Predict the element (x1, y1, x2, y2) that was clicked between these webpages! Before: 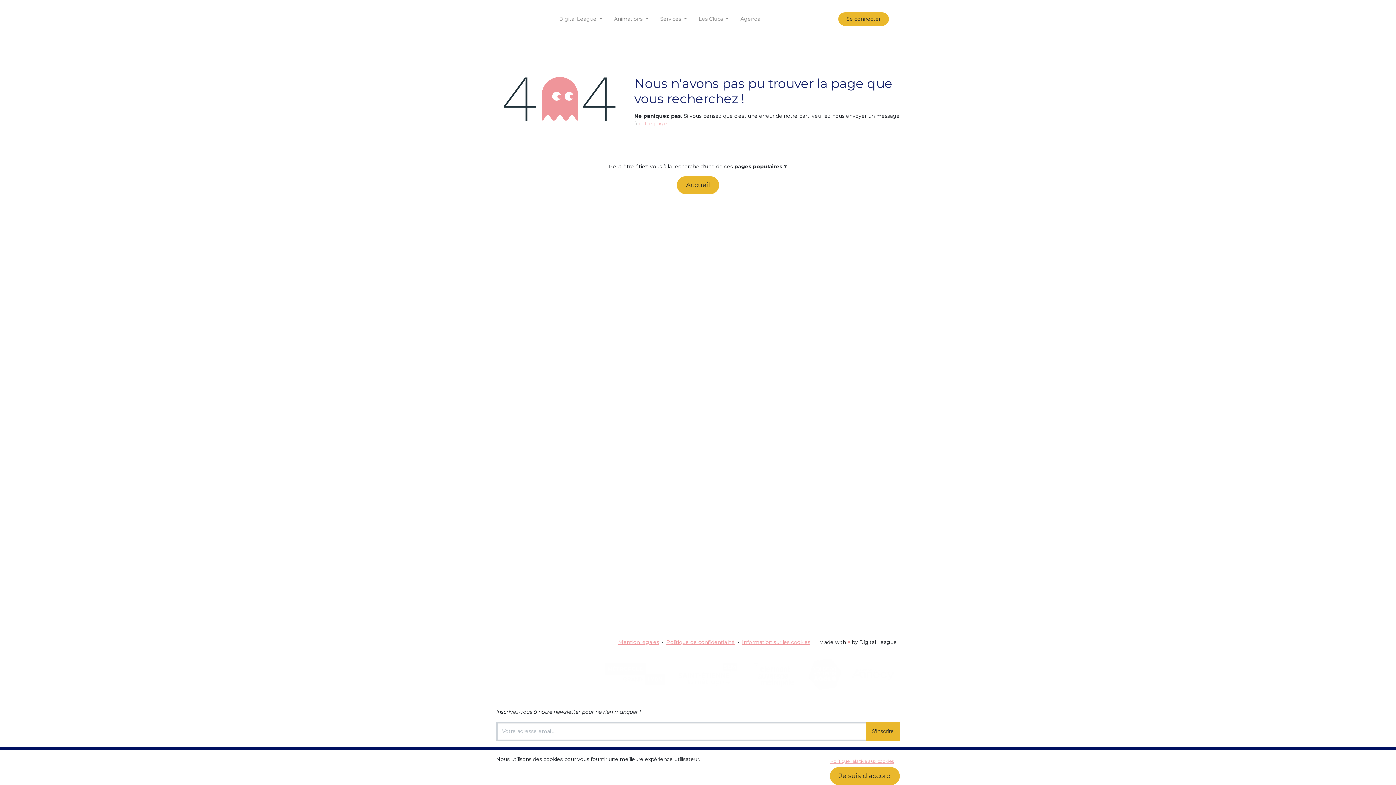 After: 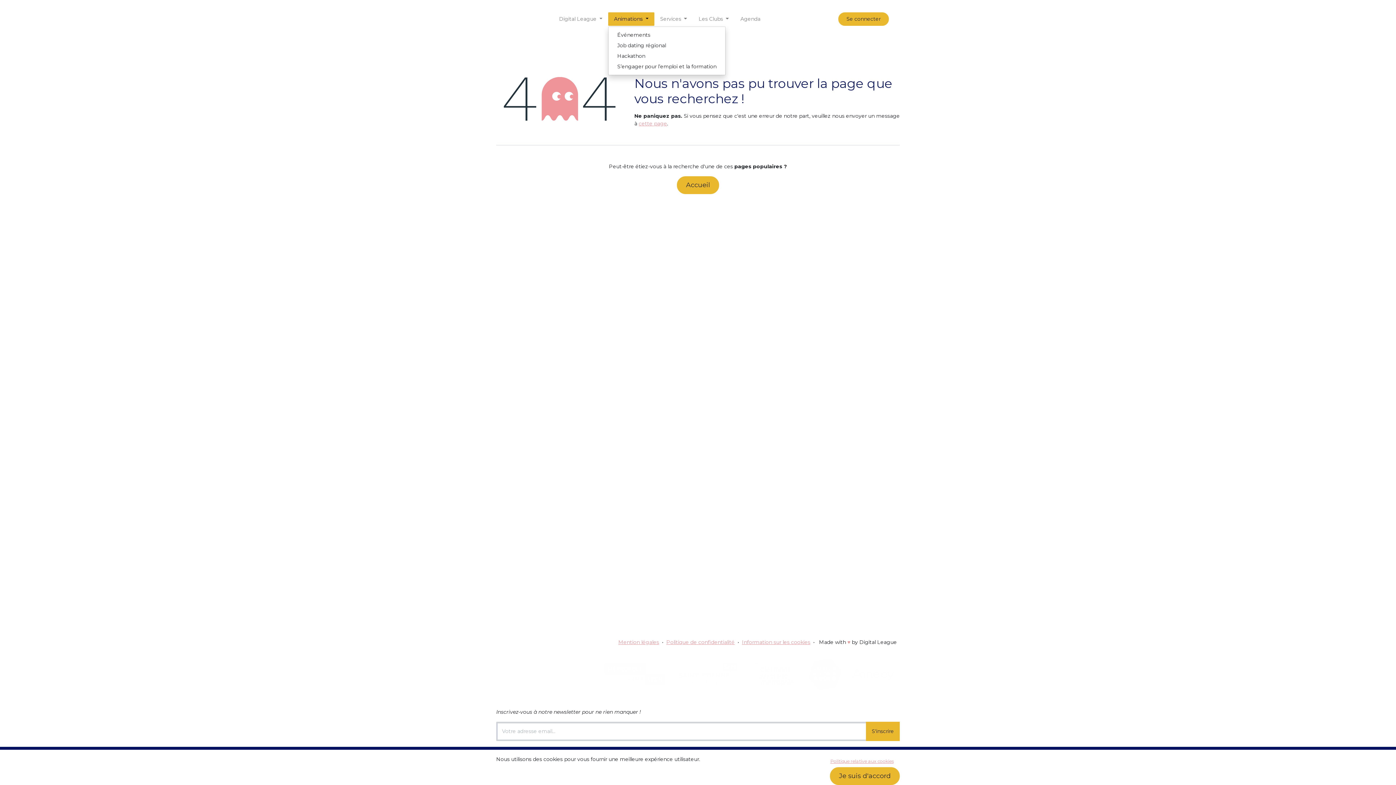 Action: label: Animations  bbox: (608, 12, 654, 25)